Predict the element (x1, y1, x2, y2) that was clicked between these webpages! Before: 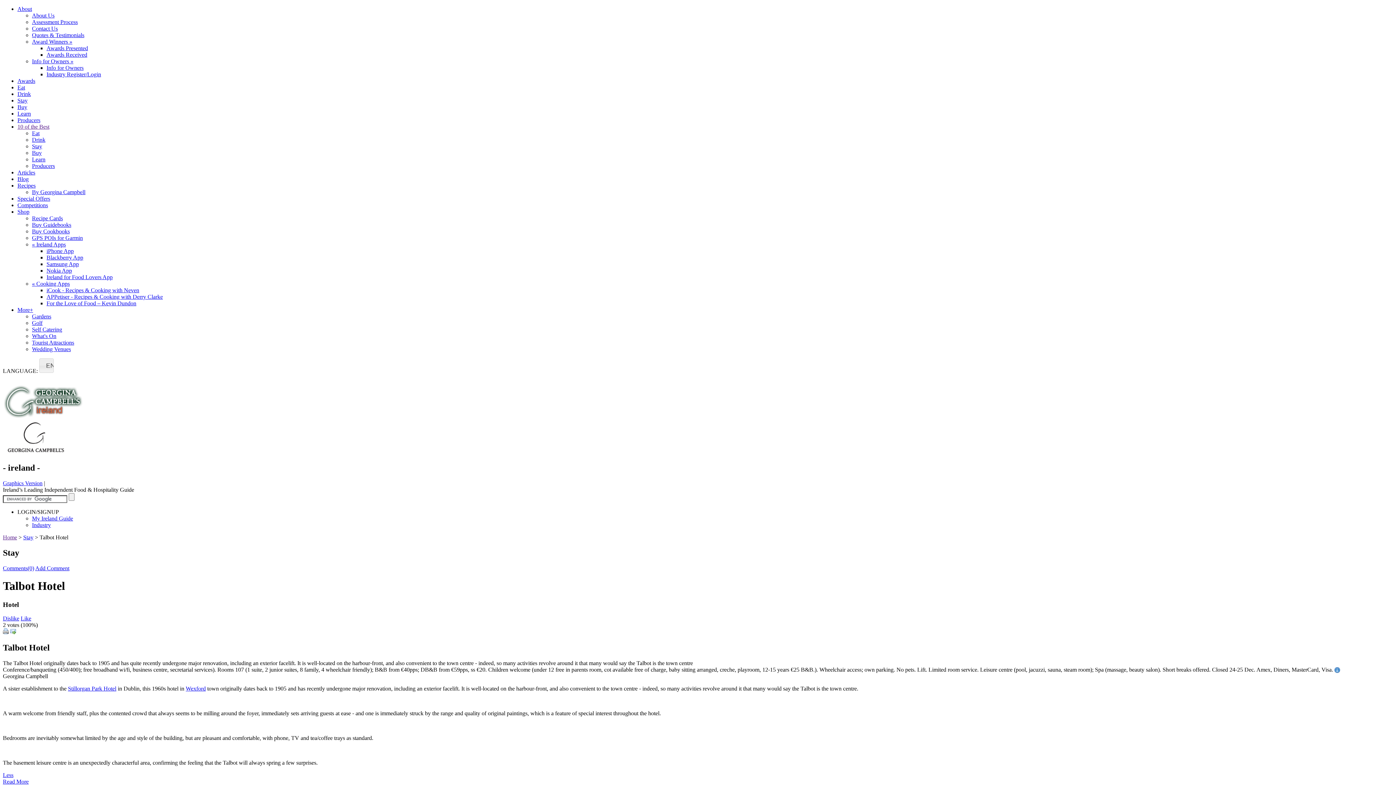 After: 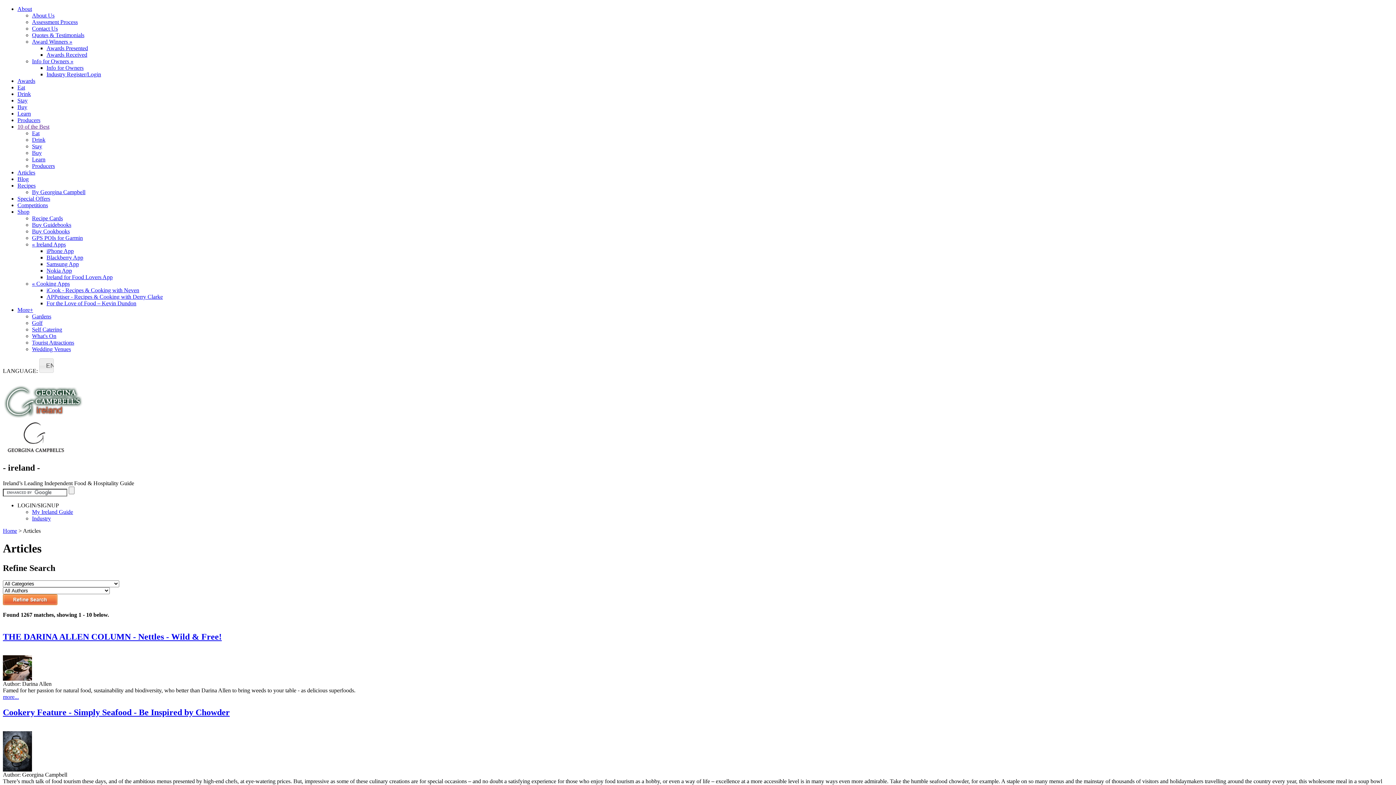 Action: bbox: (17, 169, 35, 175) label: Articles